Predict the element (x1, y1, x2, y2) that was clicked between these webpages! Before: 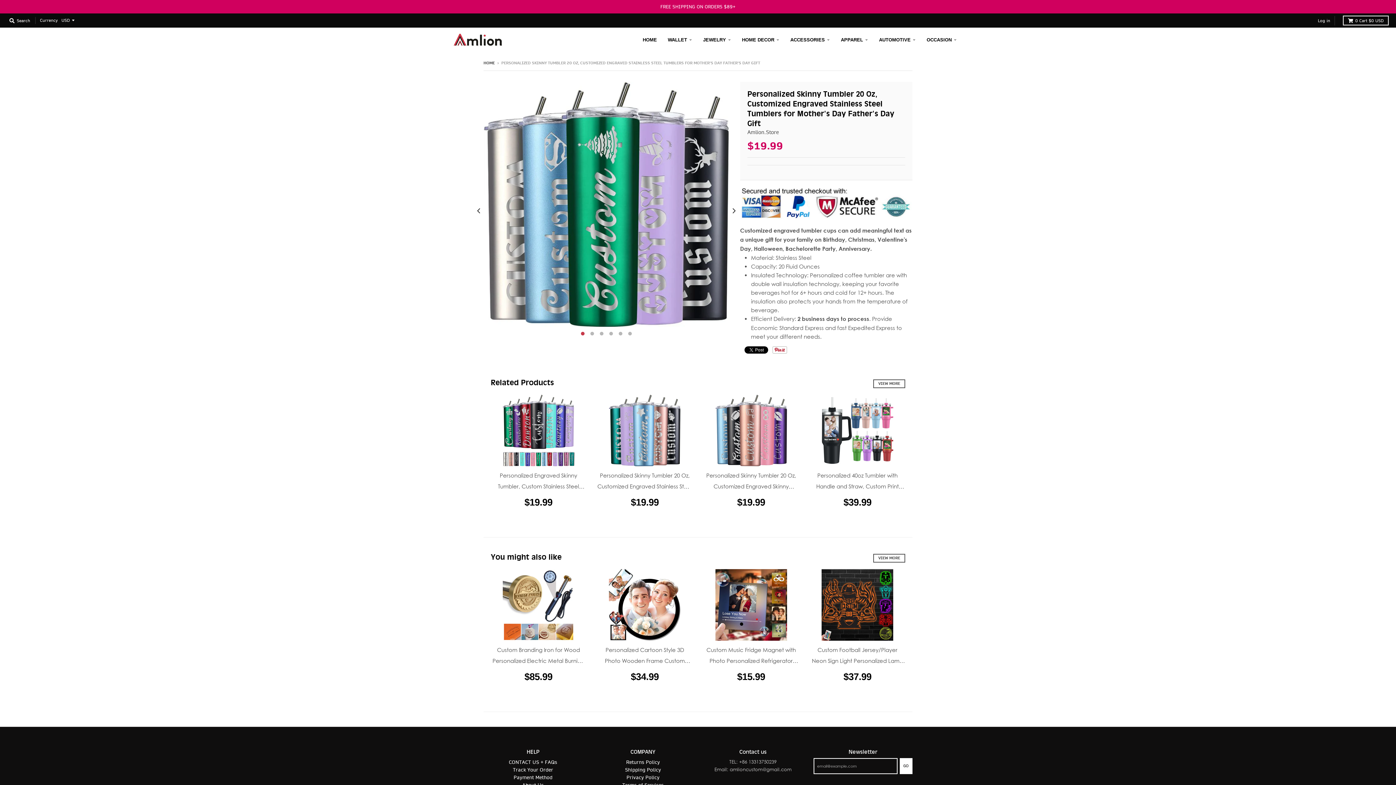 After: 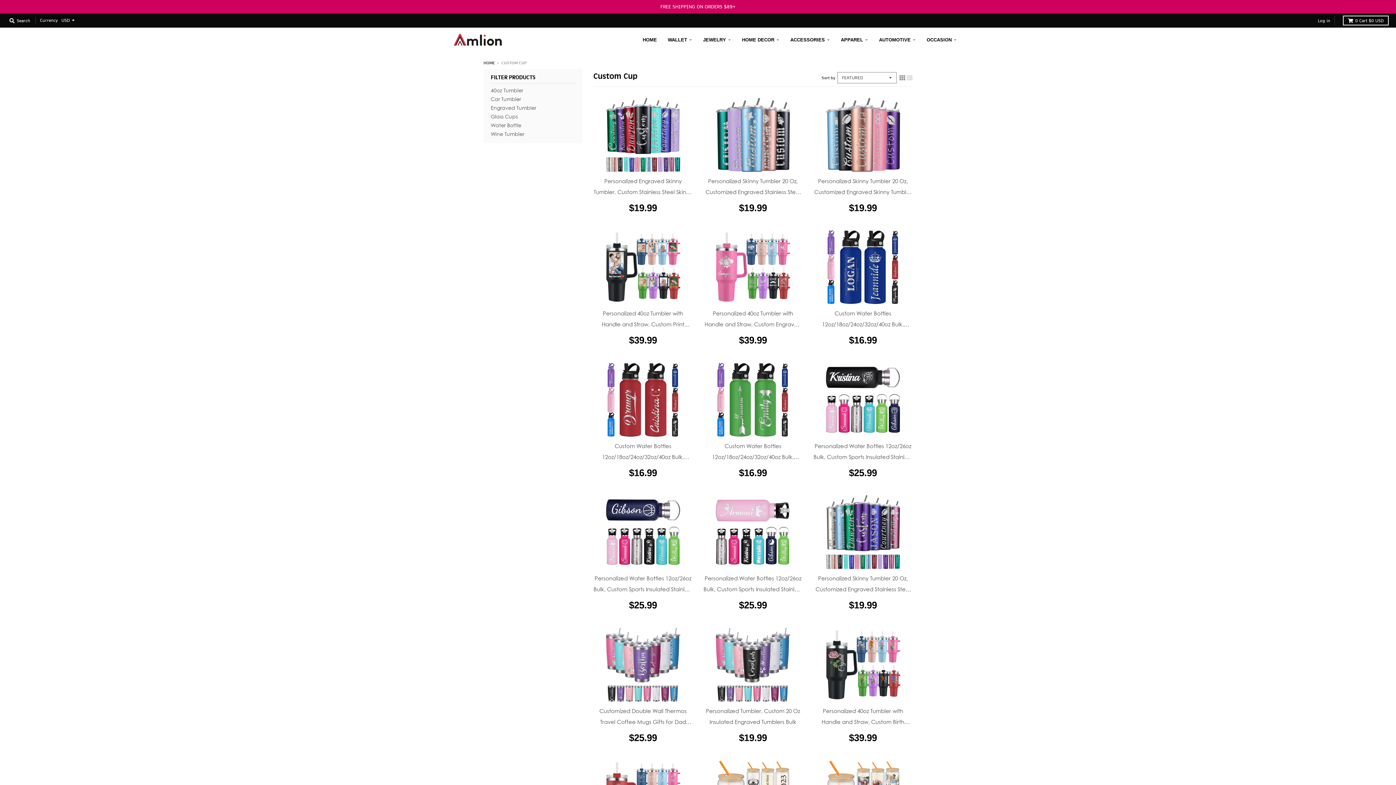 Action: label: VIEW MORE bbox: (873, 379, 905, 388)